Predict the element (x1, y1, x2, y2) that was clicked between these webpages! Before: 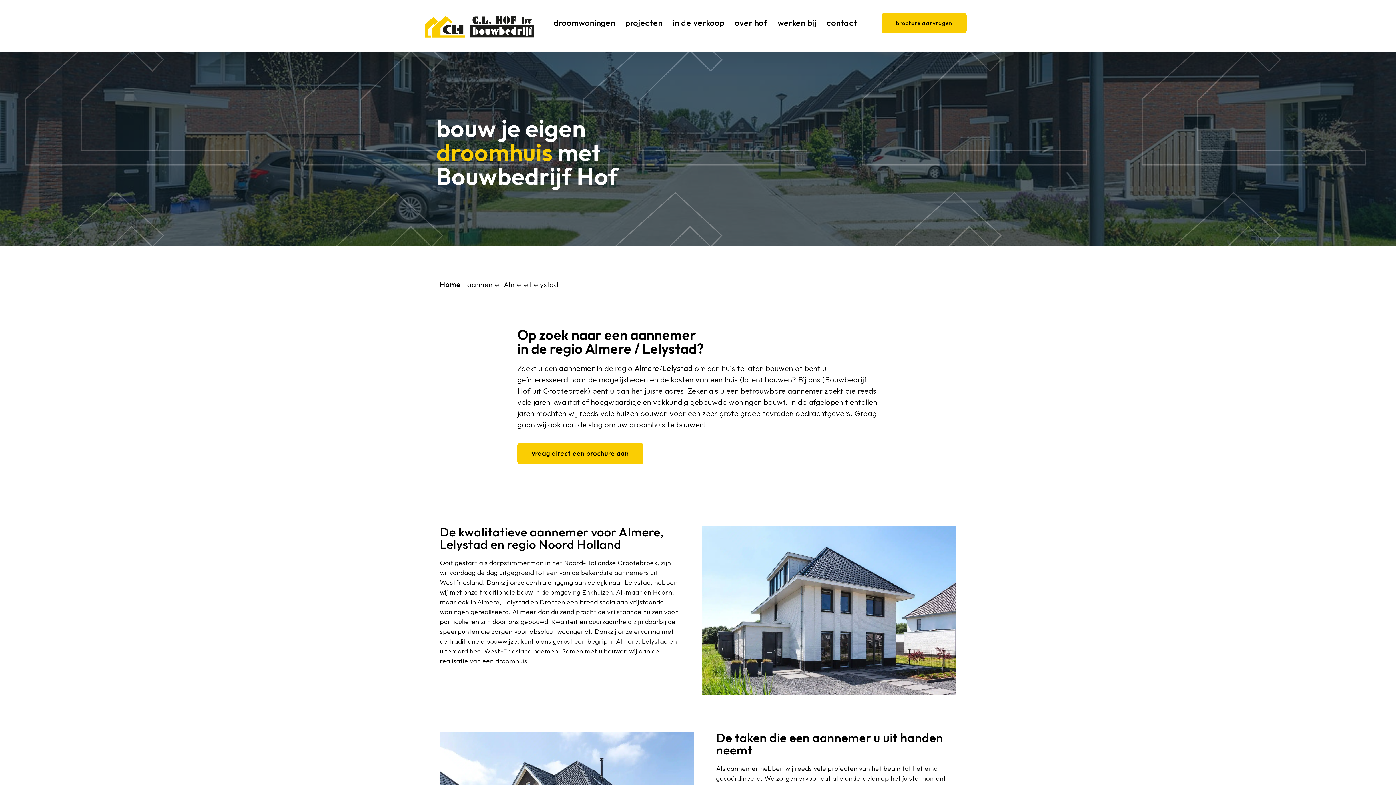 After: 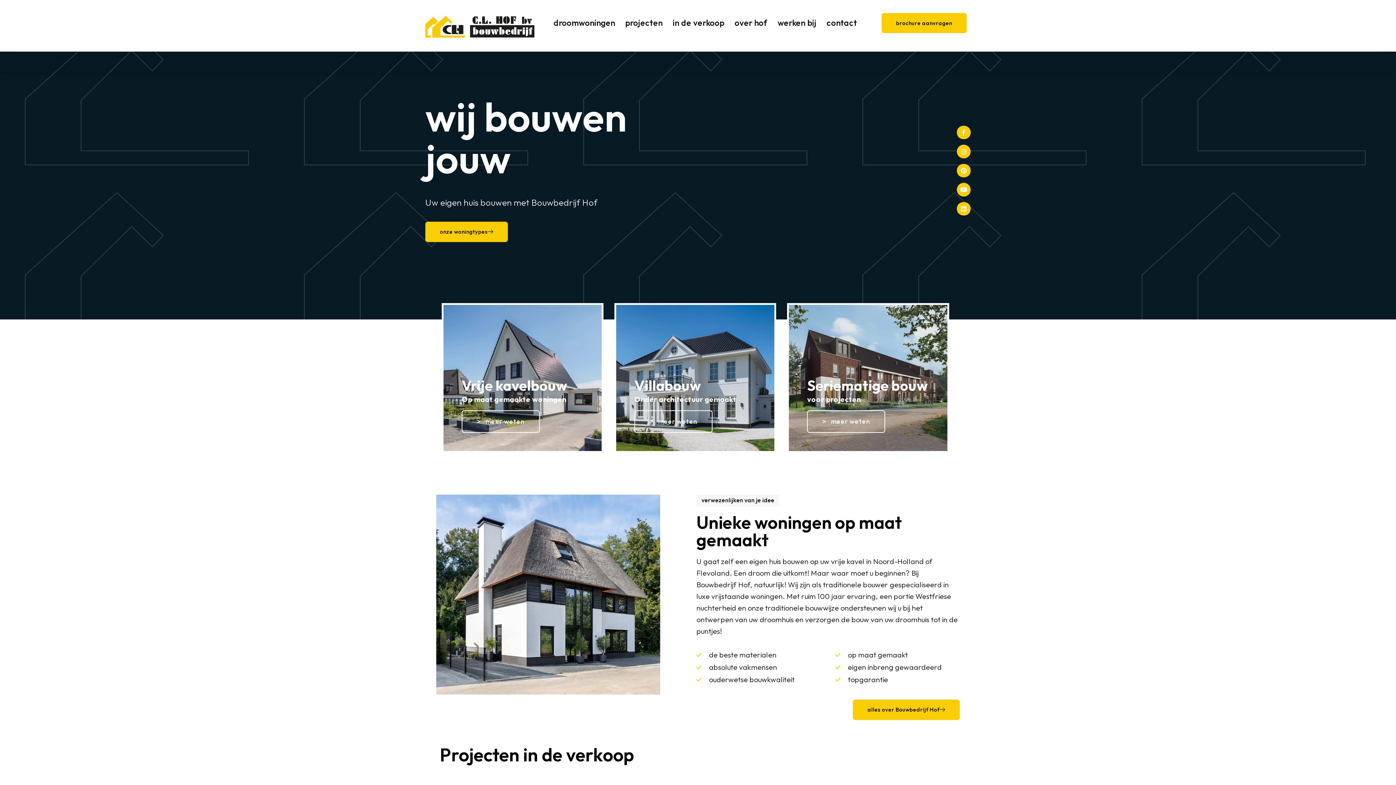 Action: bbox: (425, 13, 534, 39)